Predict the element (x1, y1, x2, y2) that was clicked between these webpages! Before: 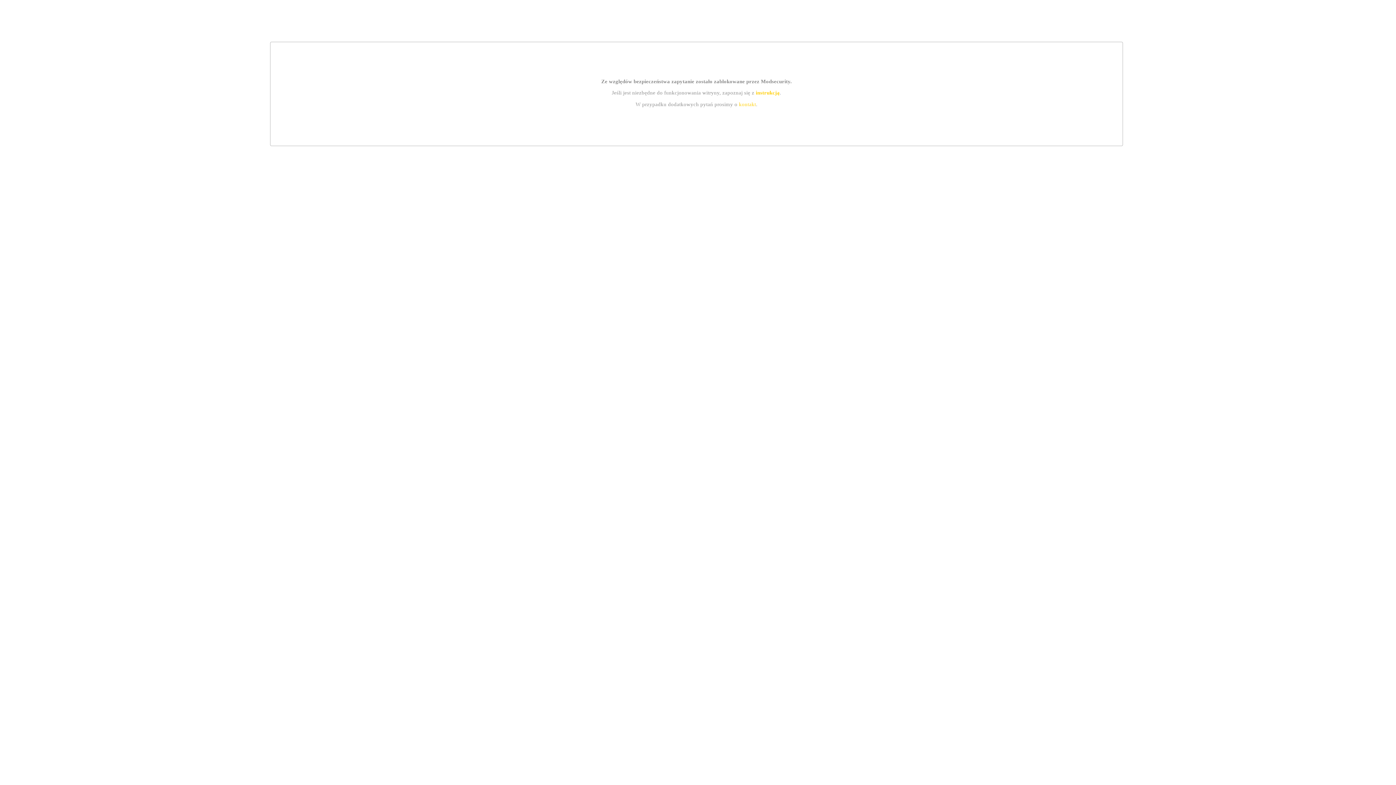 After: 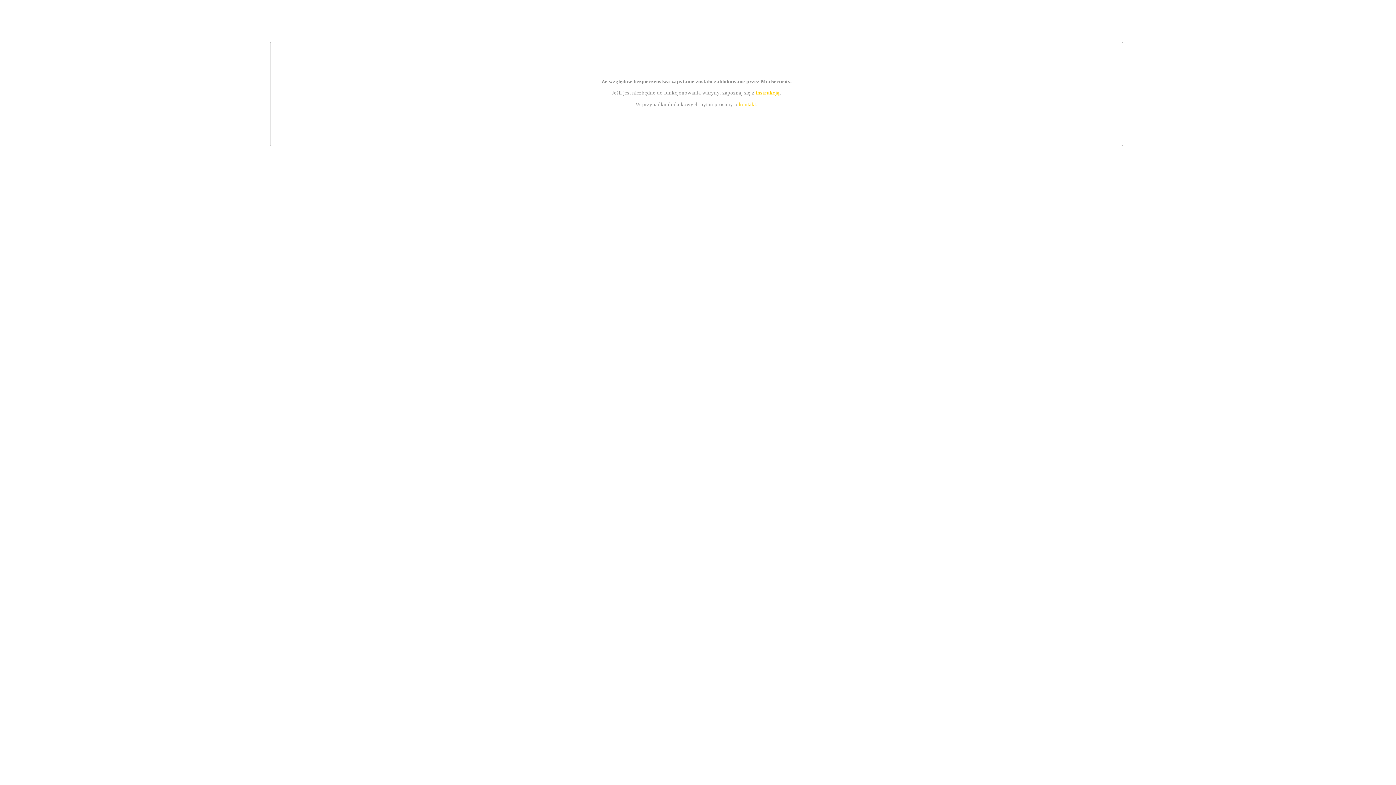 Action: label: kontakt bbox: (739, 101, 756, 107)